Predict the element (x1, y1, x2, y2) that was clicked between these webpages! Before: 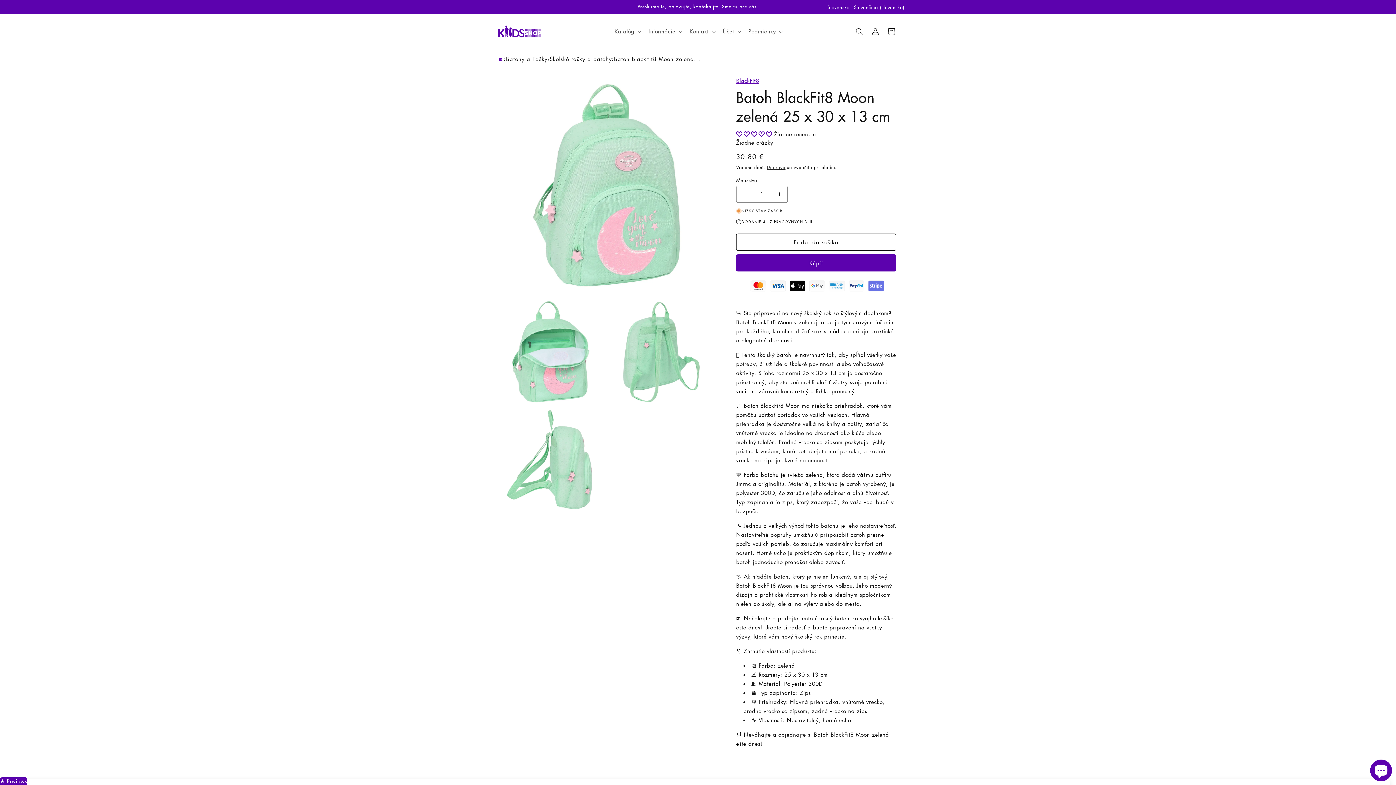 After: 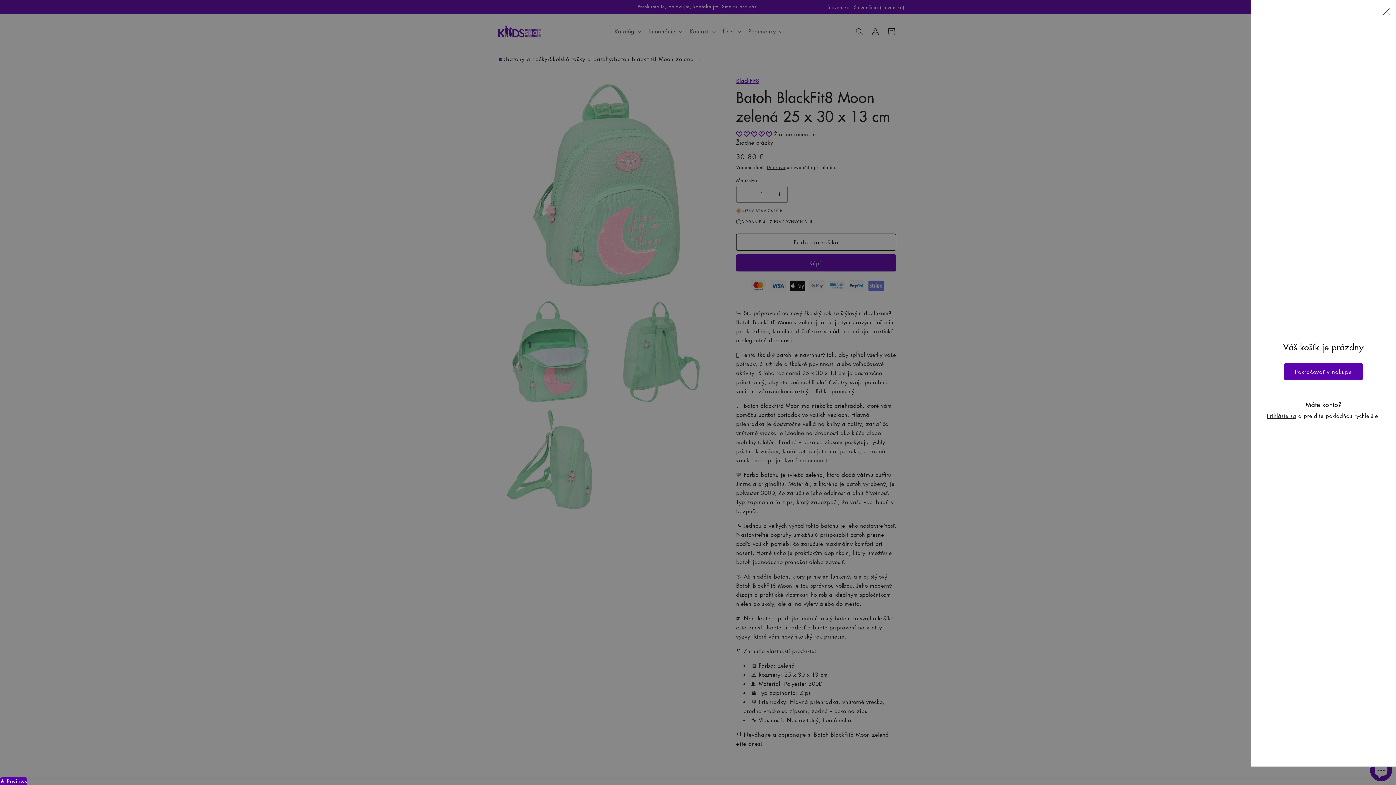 Action: bbox: (883, 23, 899, 39) label: Košík